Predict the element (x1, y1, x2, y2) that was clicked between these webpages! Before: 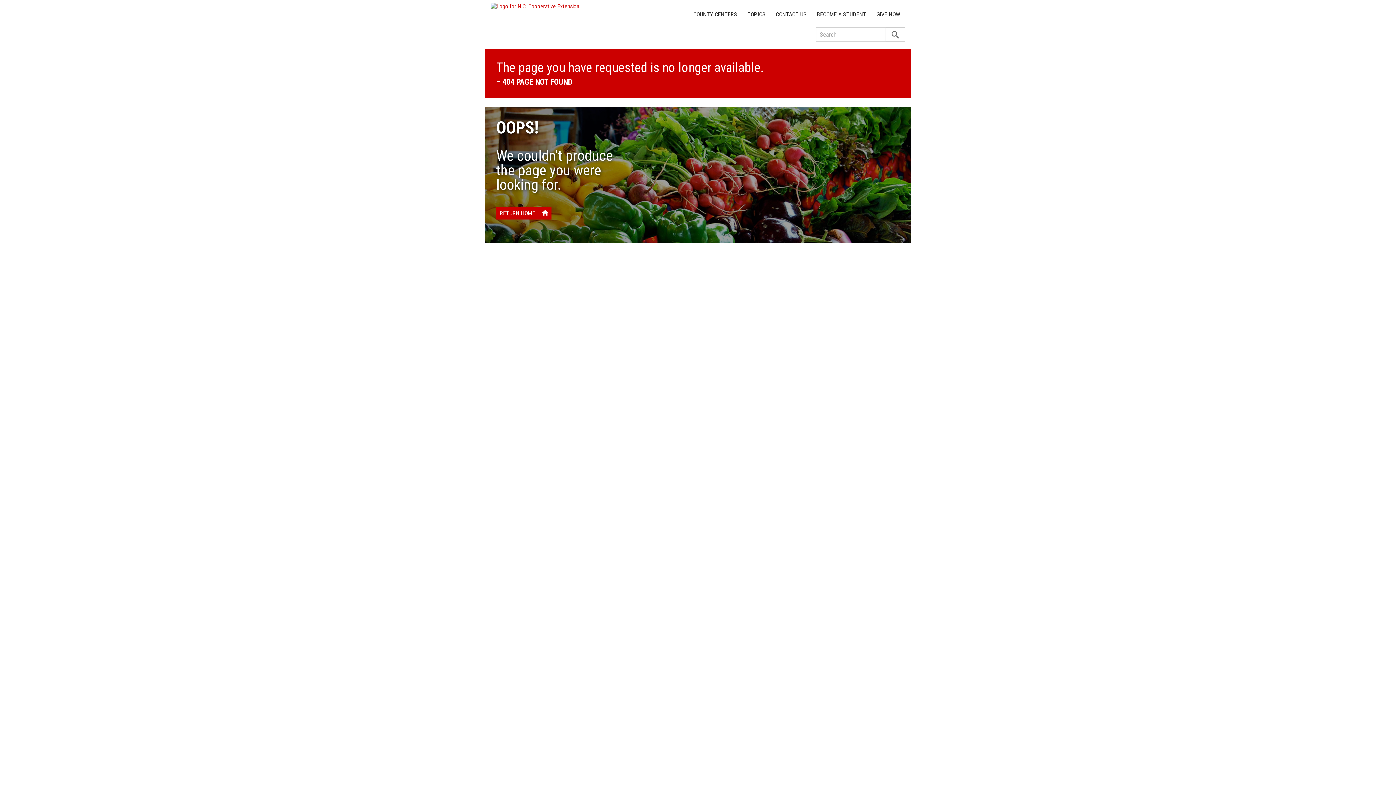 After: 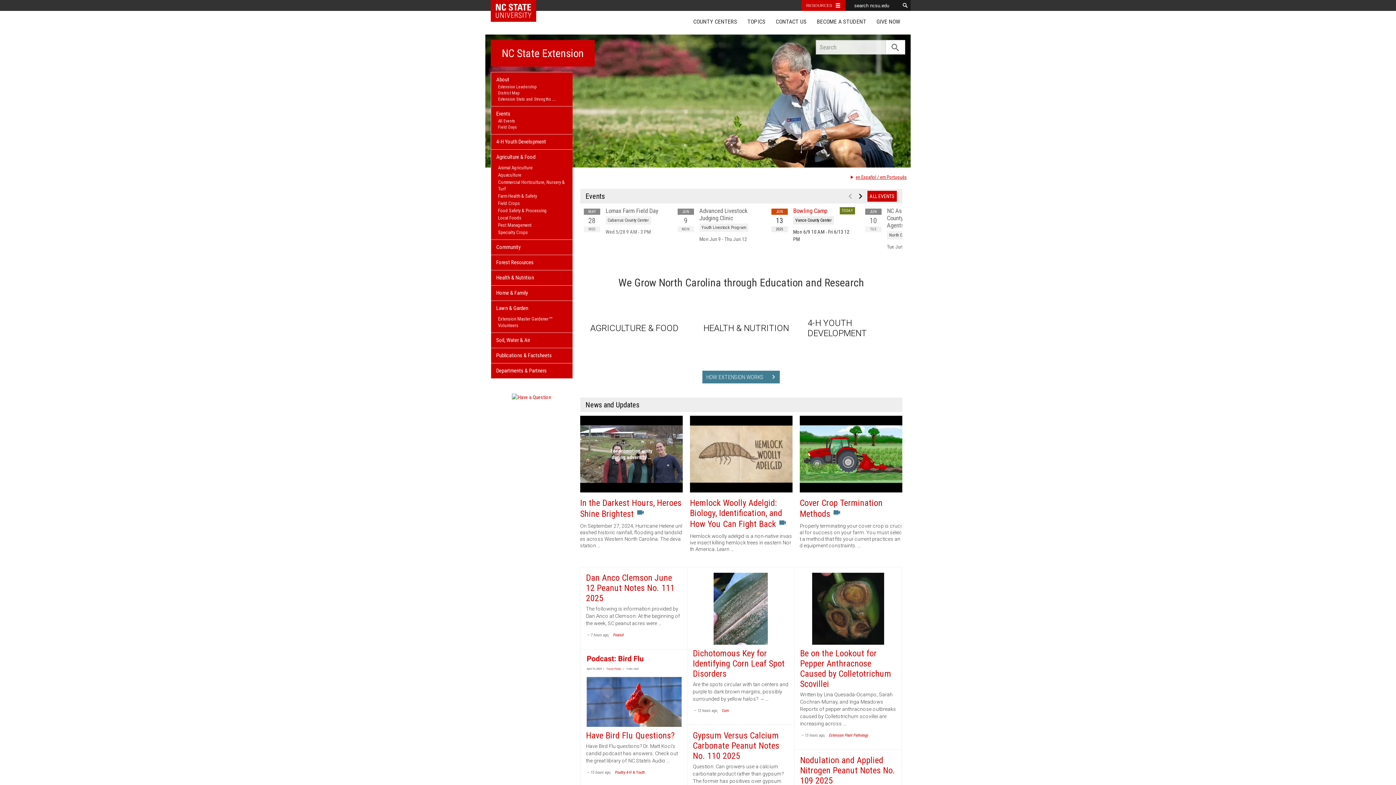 Action: bbox: (490, 2, 677, 9)